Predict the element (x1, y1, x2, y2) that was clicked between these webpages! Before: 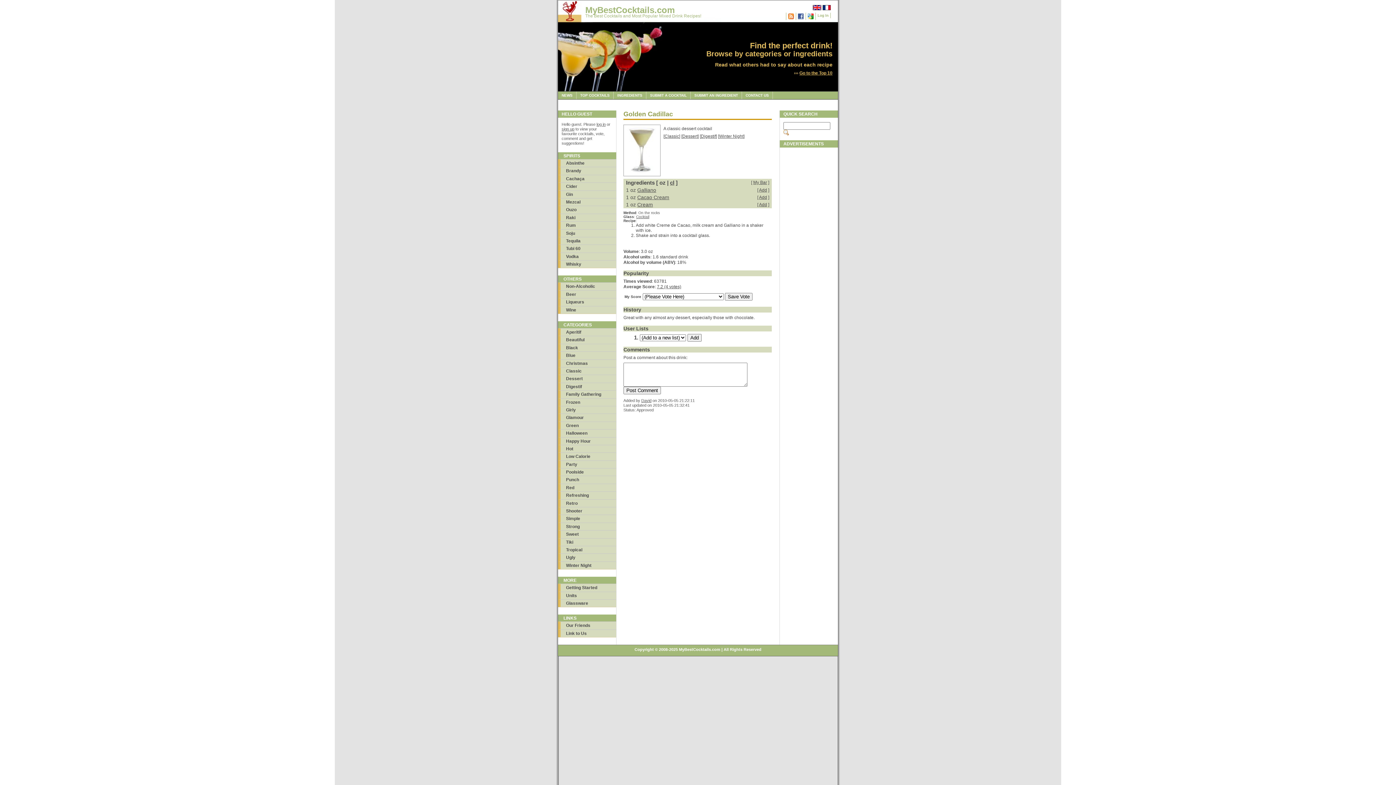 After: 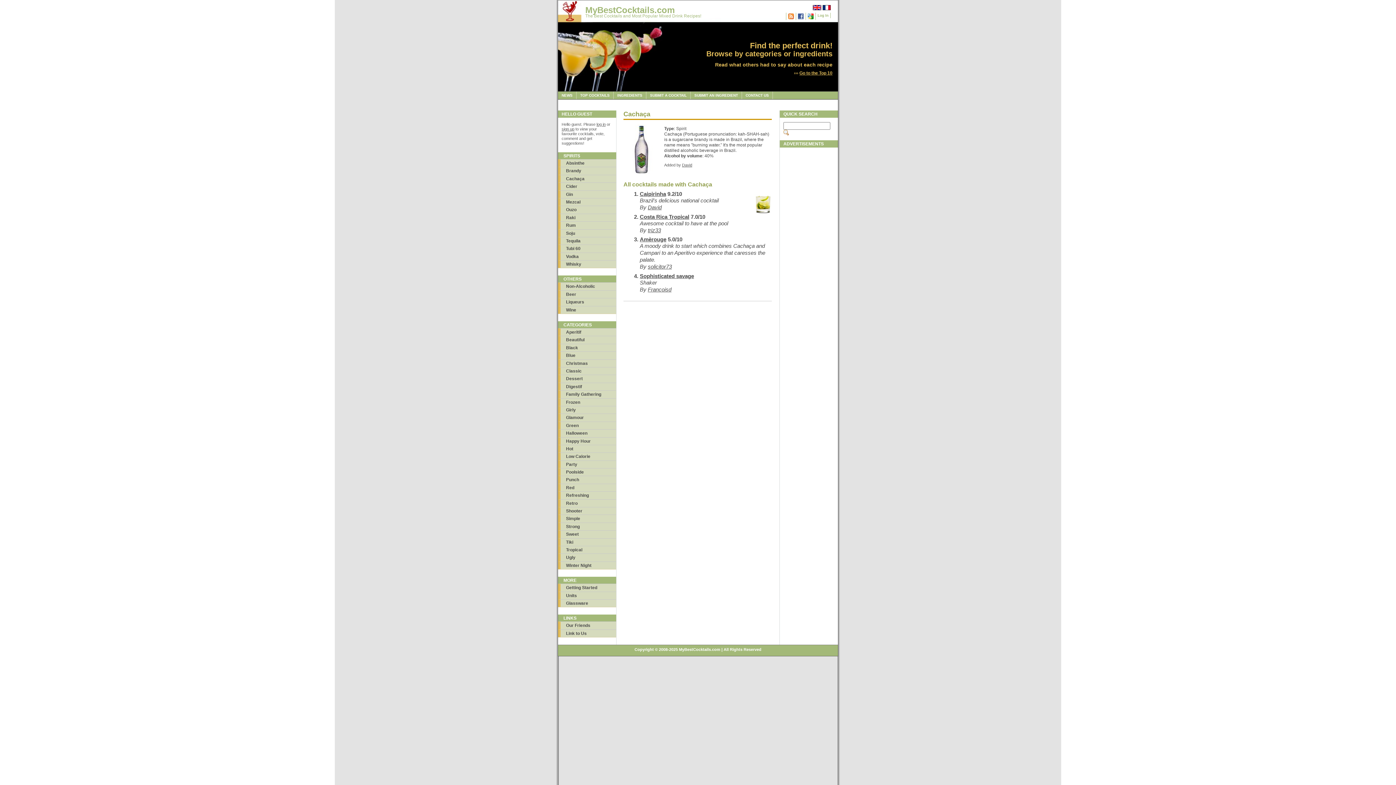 Action: label: Cachaça bbox: (558, 174, 616, 182)